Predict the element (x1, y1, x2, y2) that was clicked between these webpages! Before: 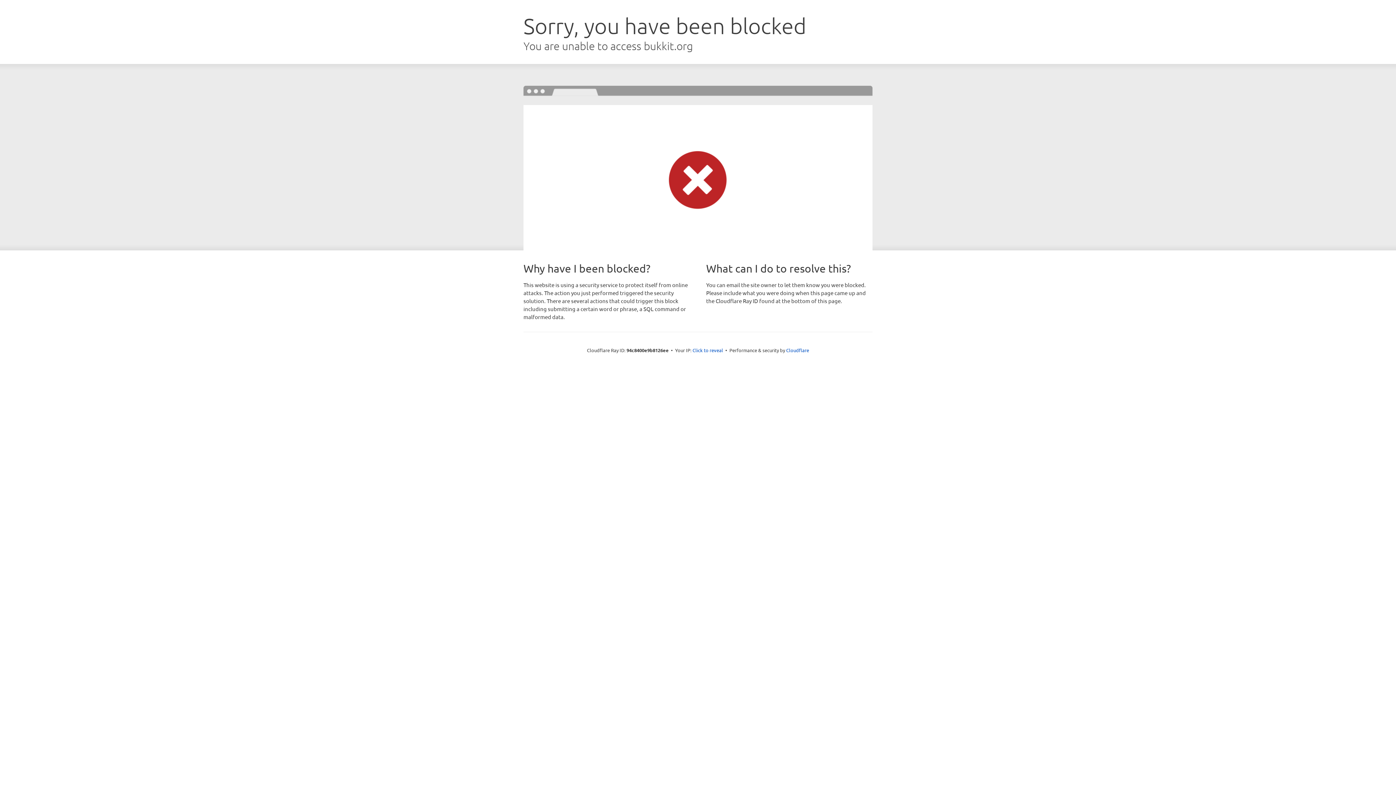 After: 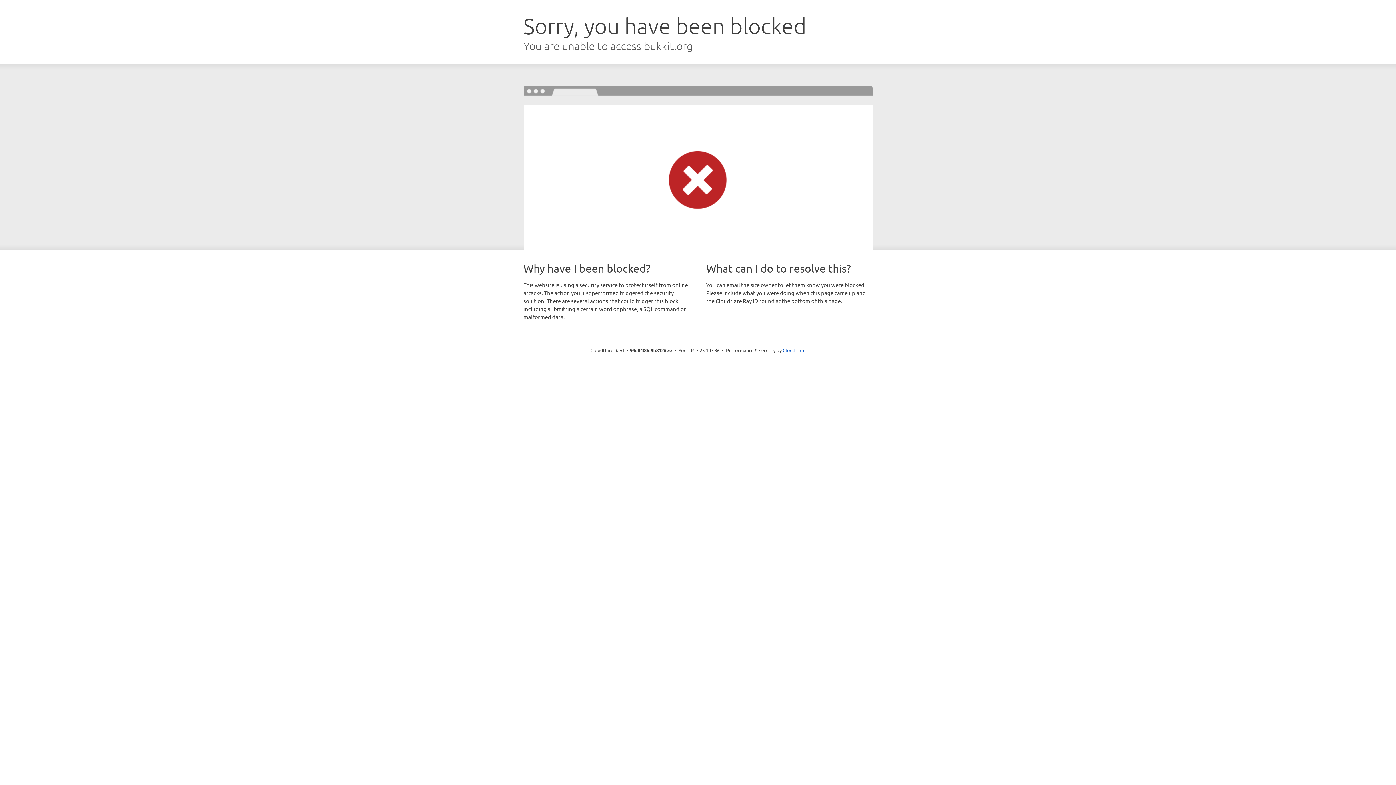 Action: bbox: (692, 346, 723, 353) label: Click to reveal